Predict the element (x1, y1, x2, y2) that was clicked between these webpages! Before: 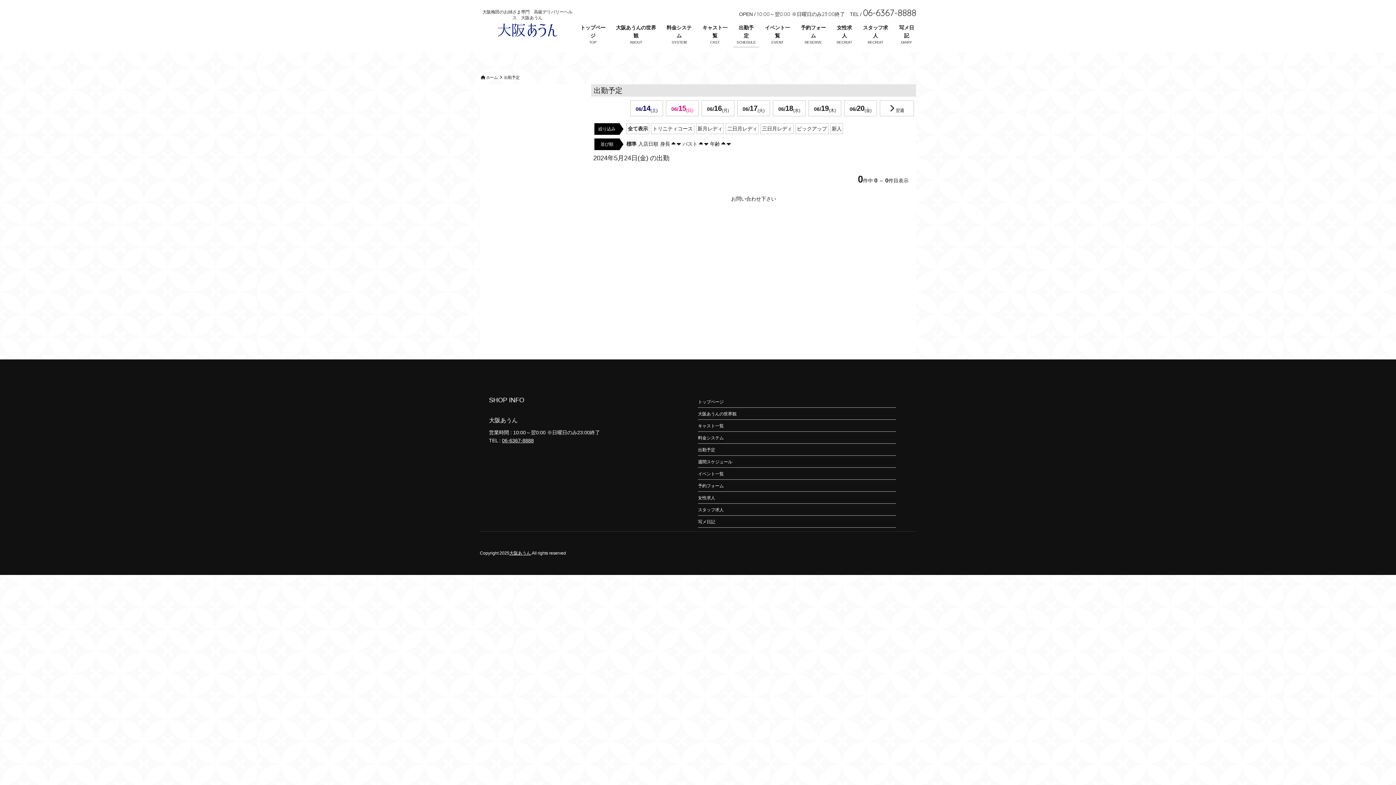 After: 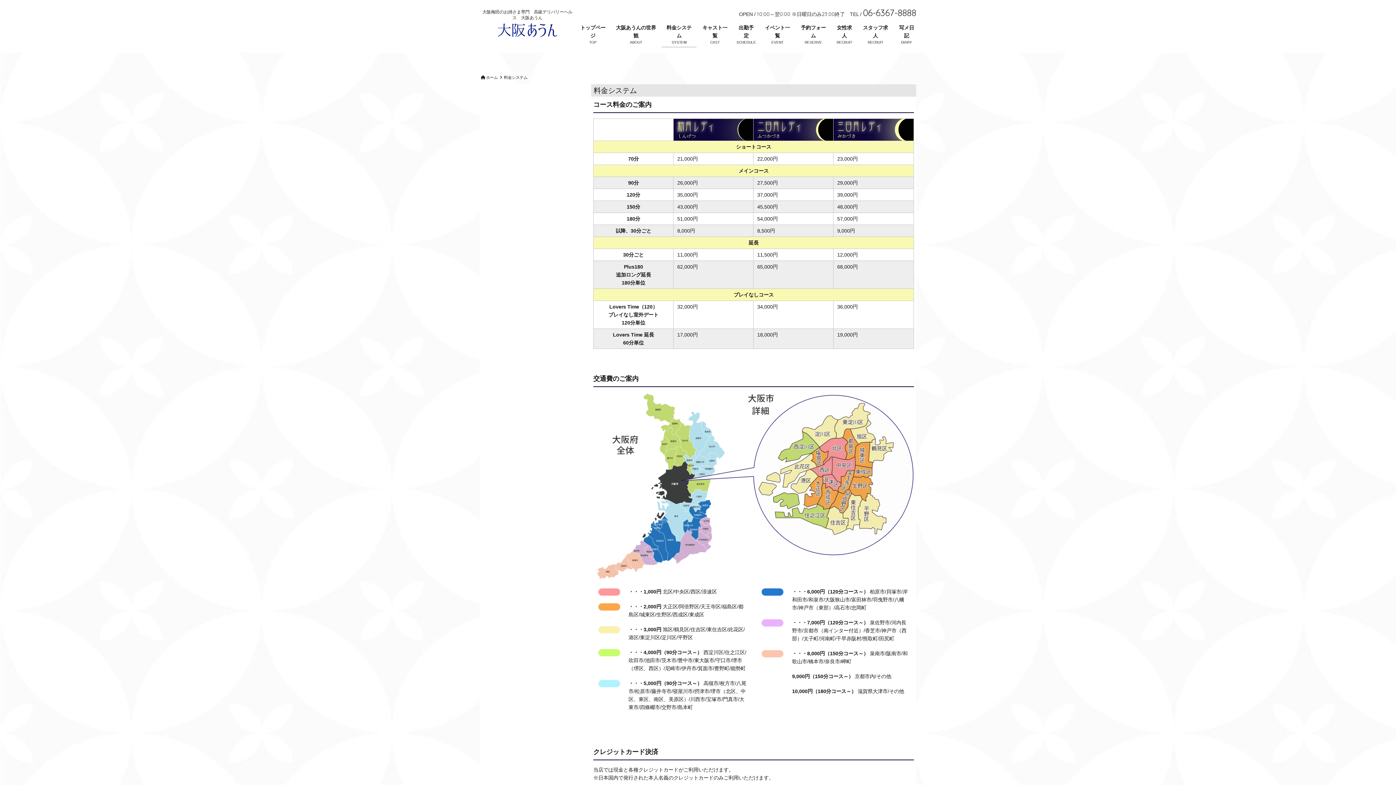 Action: label: 料金システム bbox: (661, 21, 697, 47)